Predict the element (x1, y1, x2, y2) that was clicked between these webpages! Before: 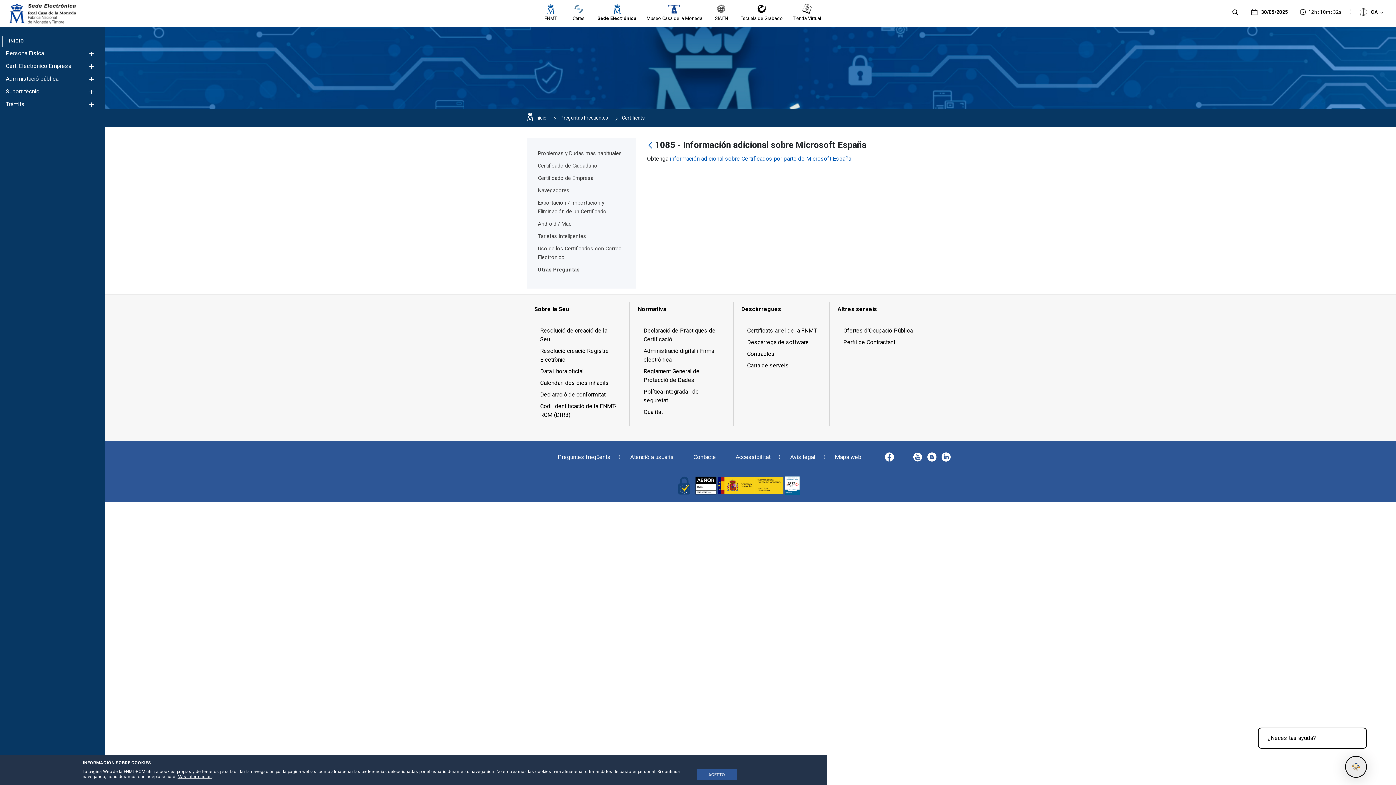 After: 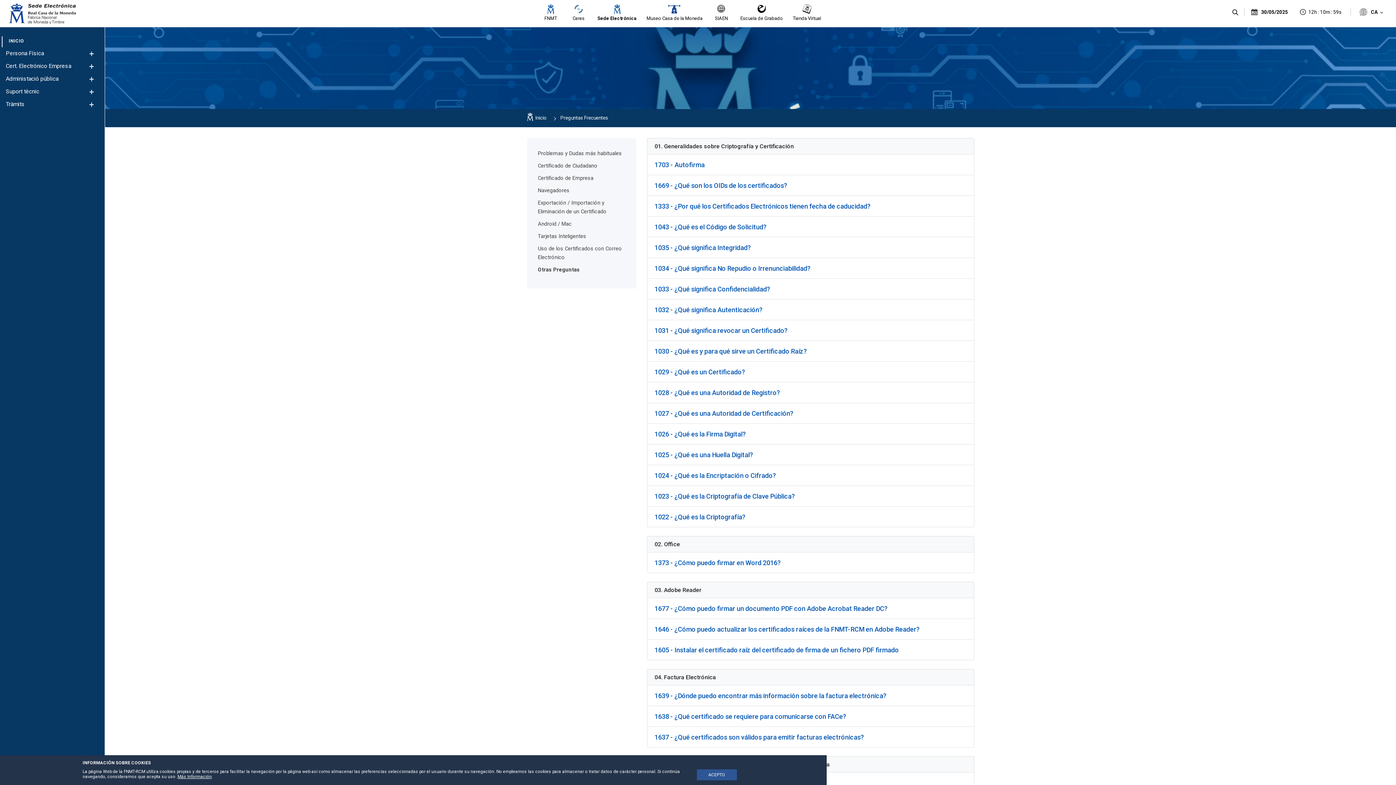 Action: label: Certificats bbox: (622, 114, 644, 121)